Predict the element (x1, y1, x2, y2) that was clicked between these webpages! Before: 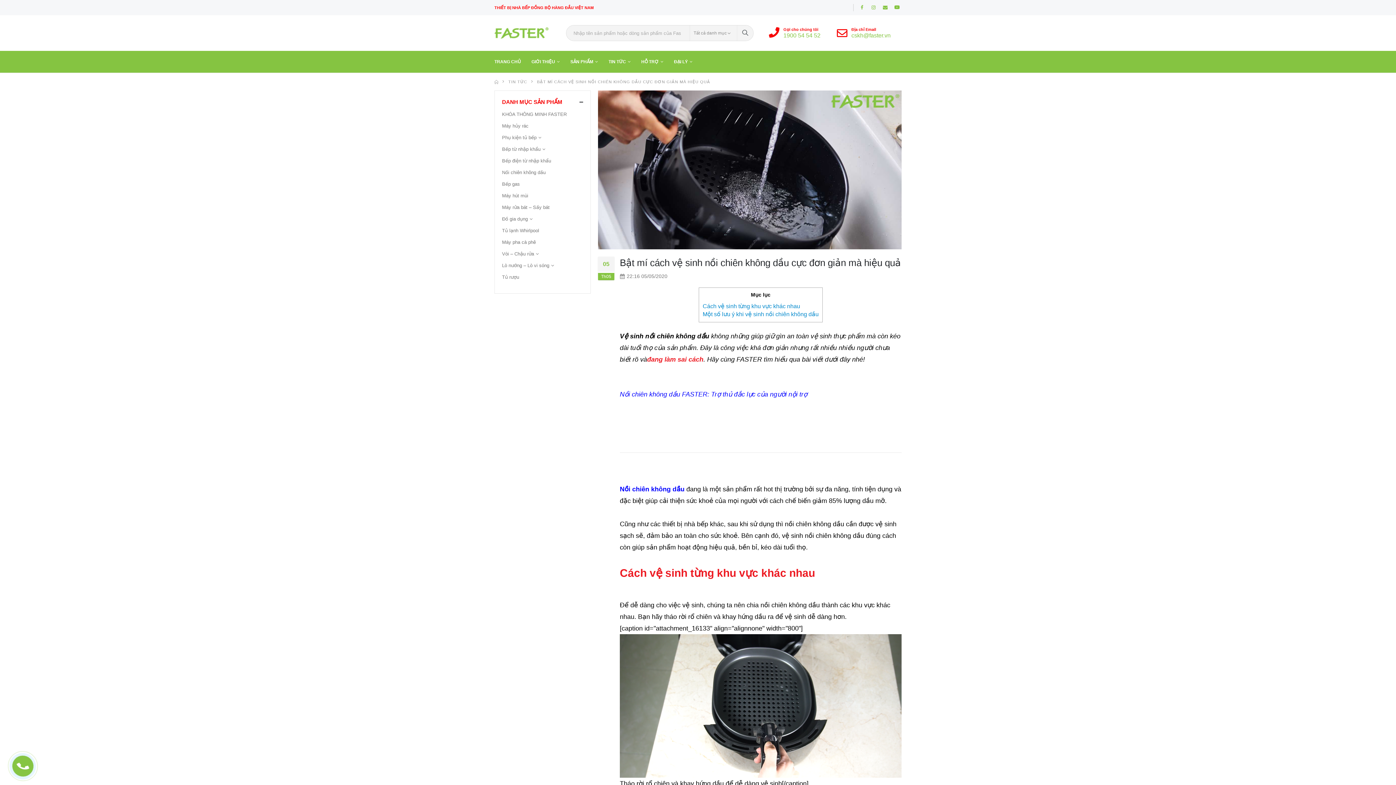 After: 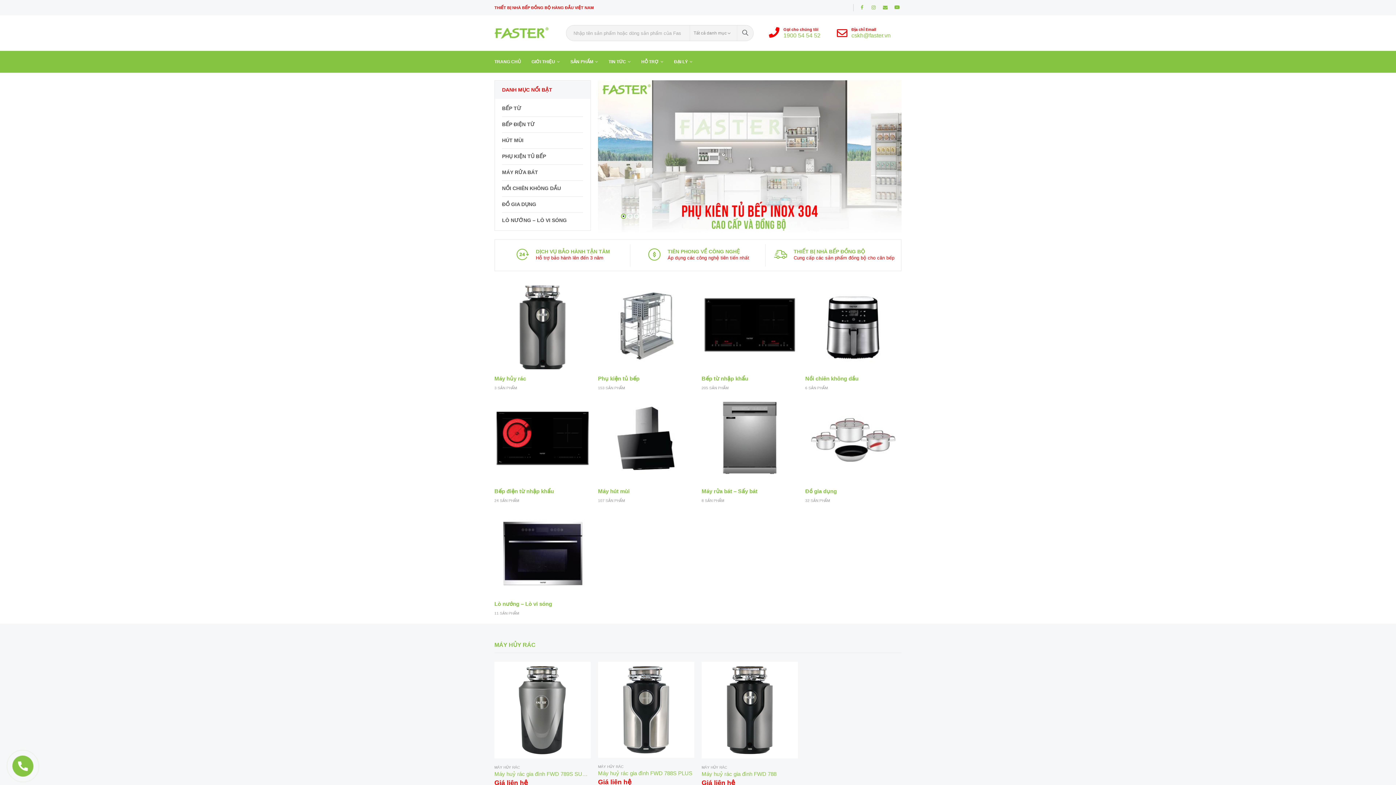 Action: bbox: (494, 79, 498, 84)